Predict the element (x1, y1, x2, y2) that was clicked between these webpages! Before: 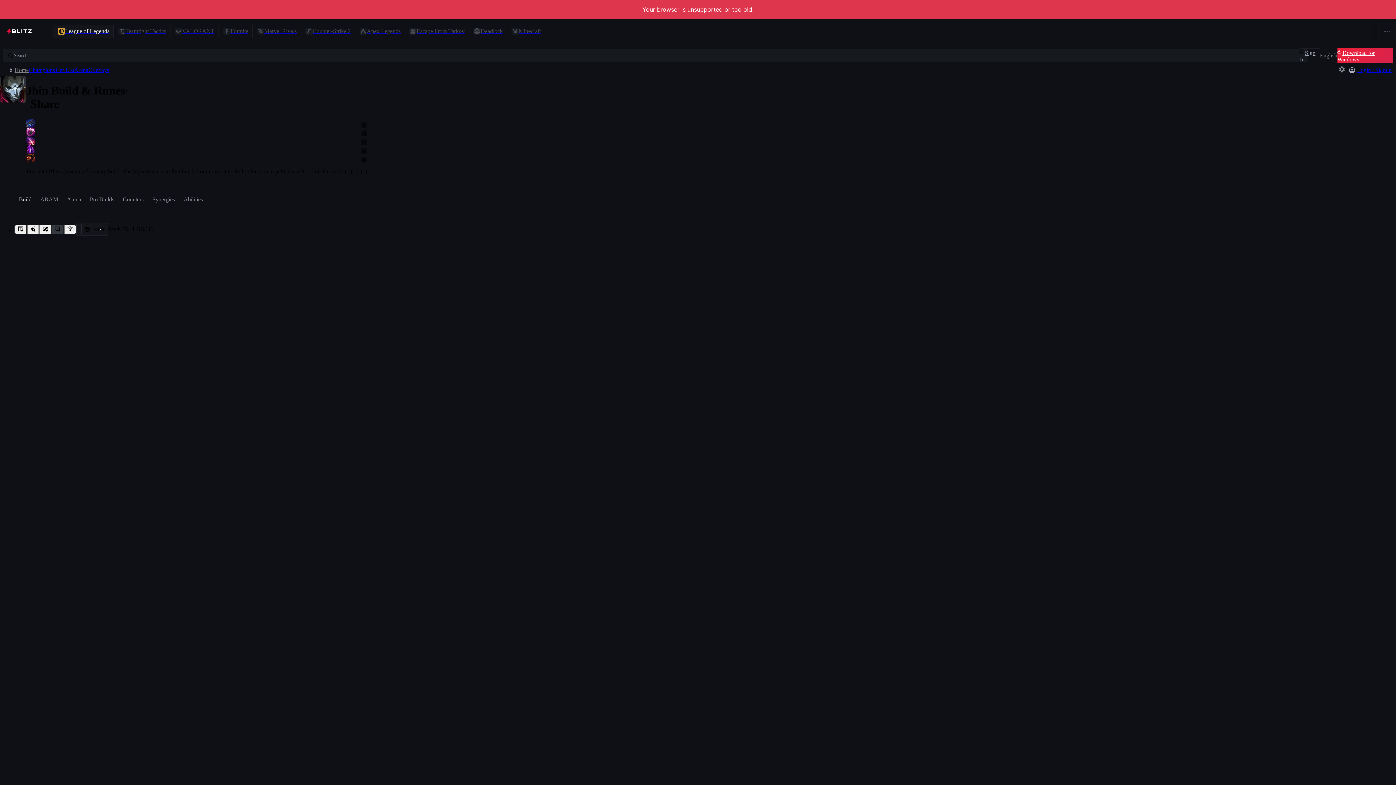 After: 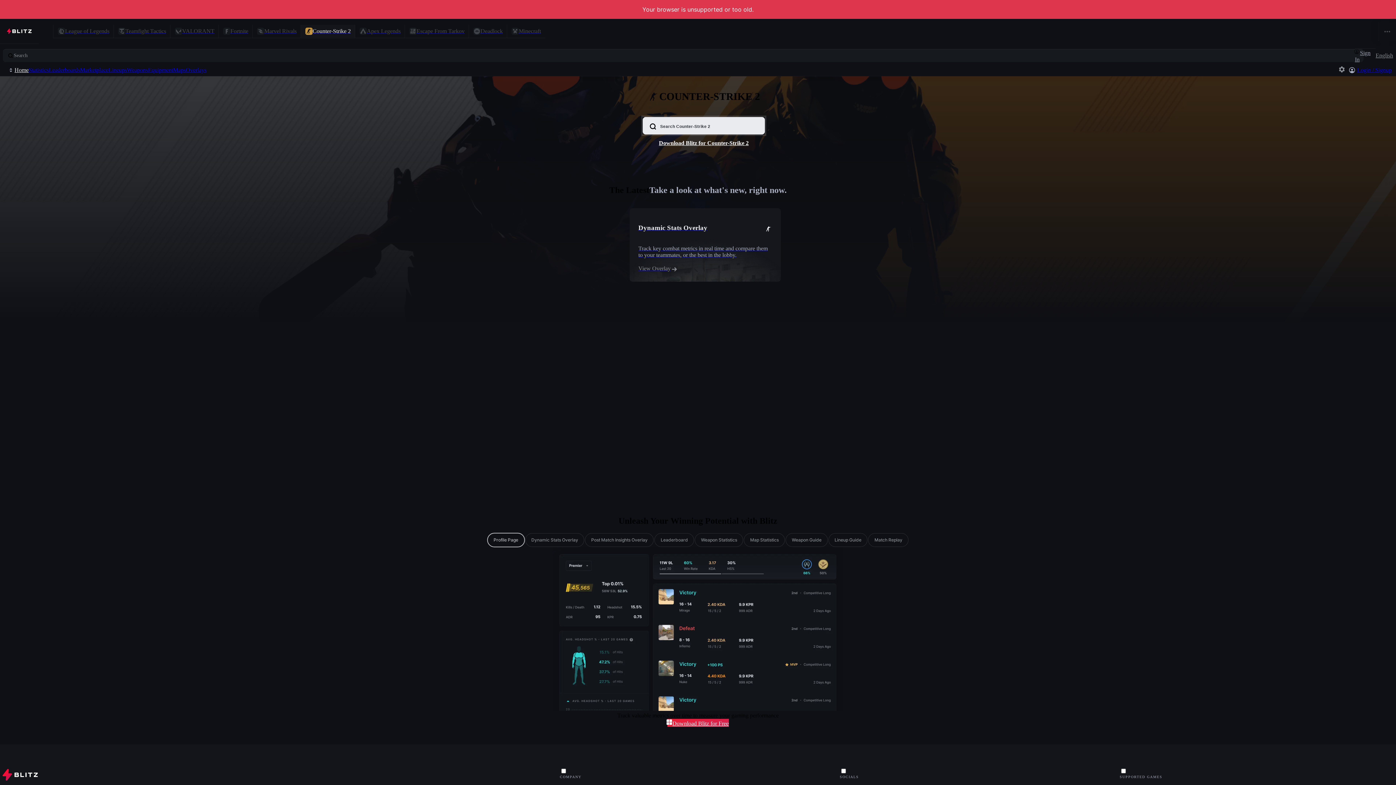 Action: bbox: (301, 24, 355, 38) label: Counter-Strike 2